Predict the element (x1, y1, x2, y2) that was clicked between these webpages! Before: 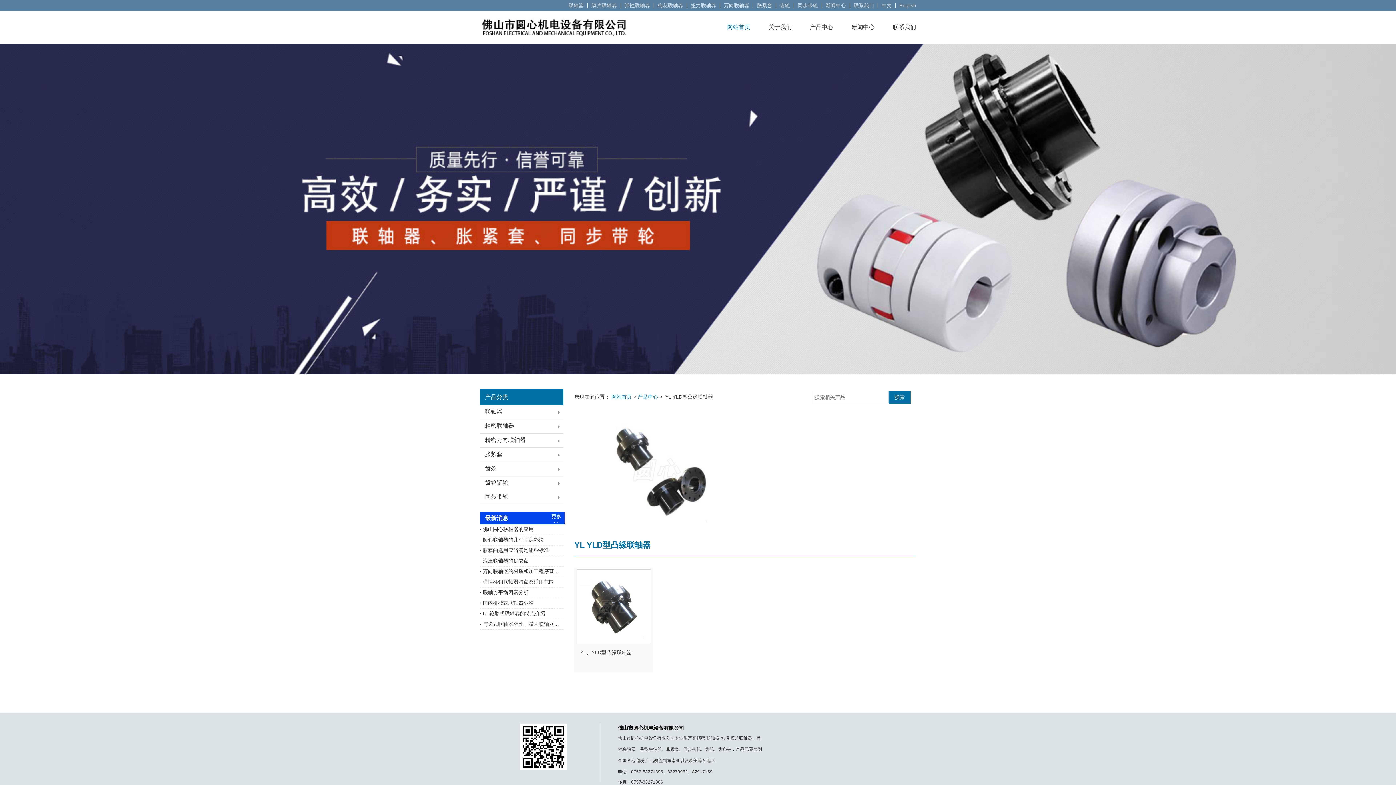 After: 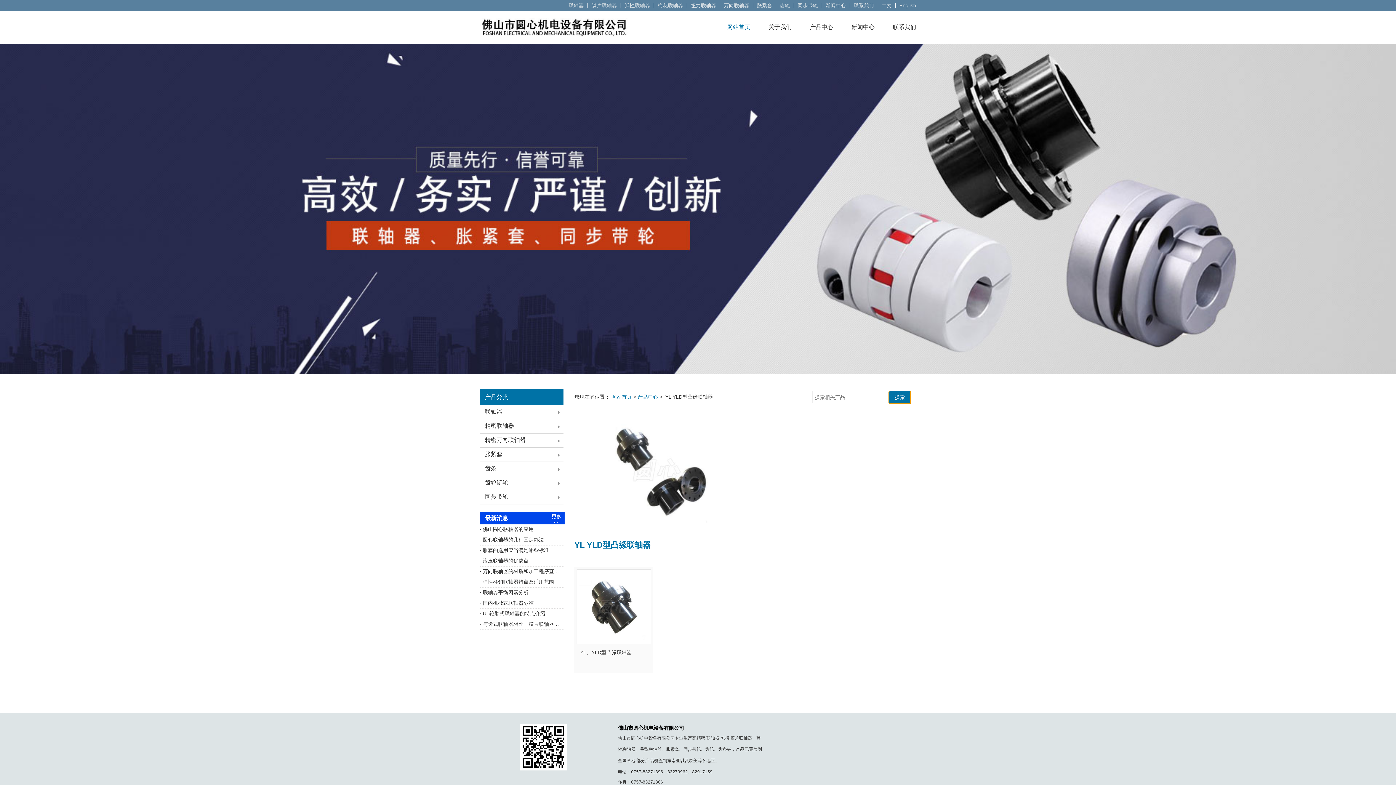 Action: bbox: (889, 391, 910, 404) label: 搜索